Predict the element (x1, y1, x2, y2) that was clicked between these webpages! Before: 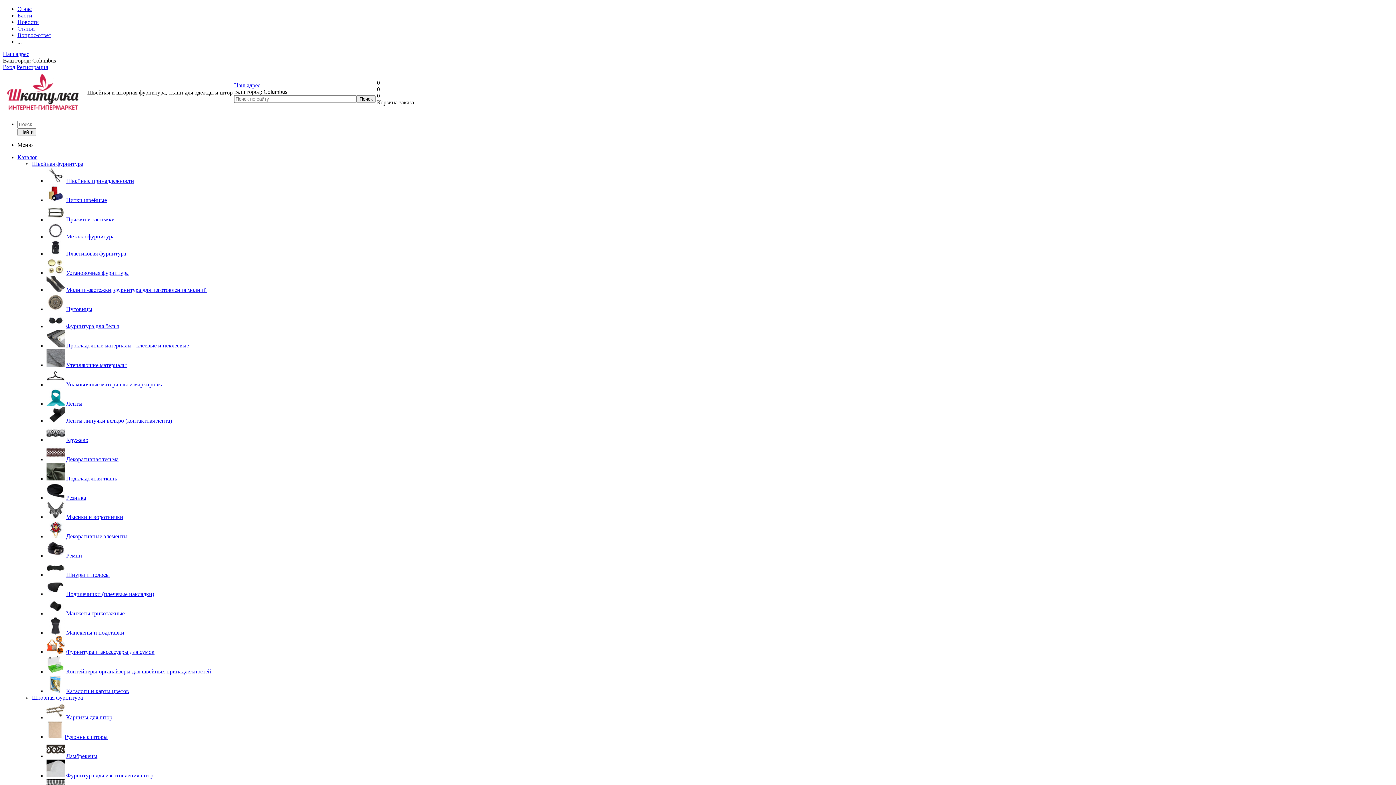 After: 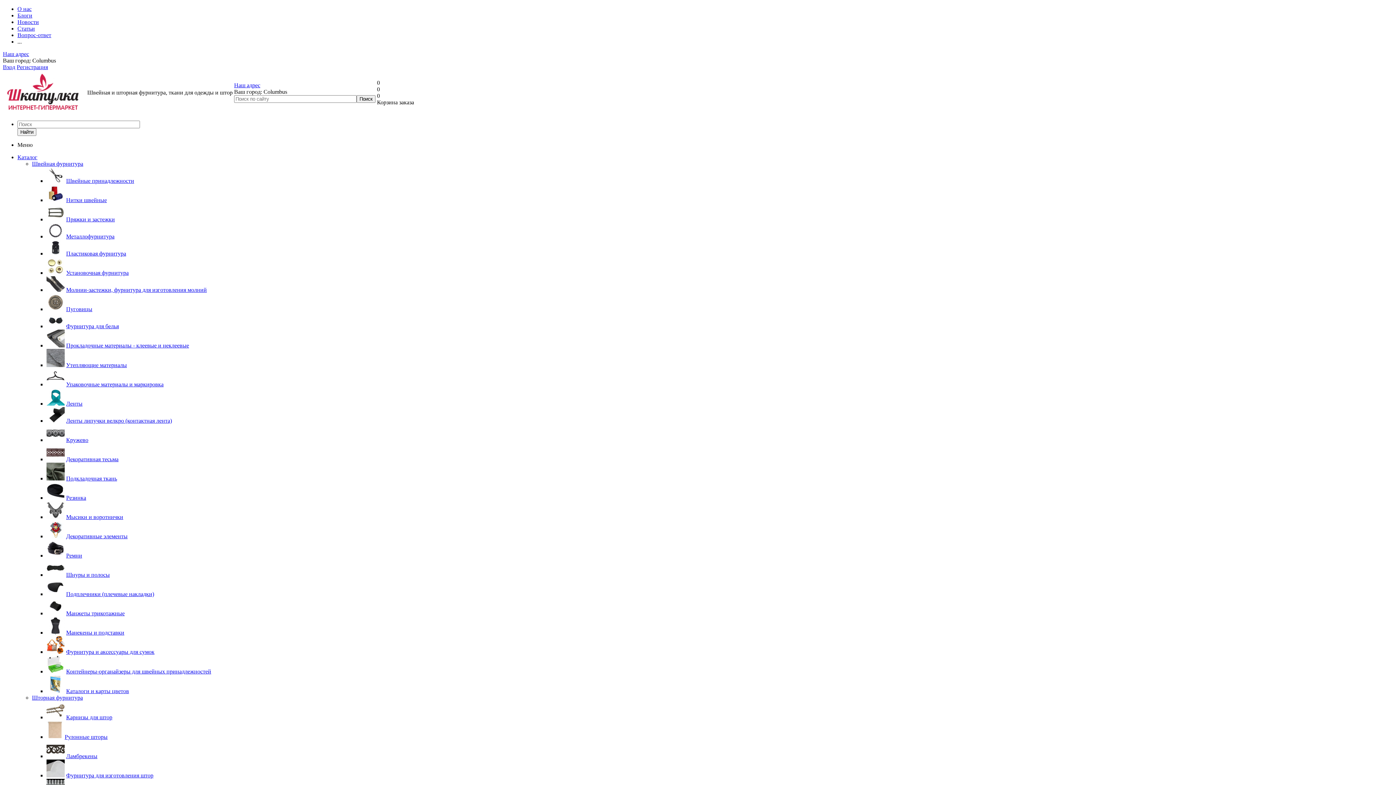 Action: bbox: (46, 323, 64, 329)